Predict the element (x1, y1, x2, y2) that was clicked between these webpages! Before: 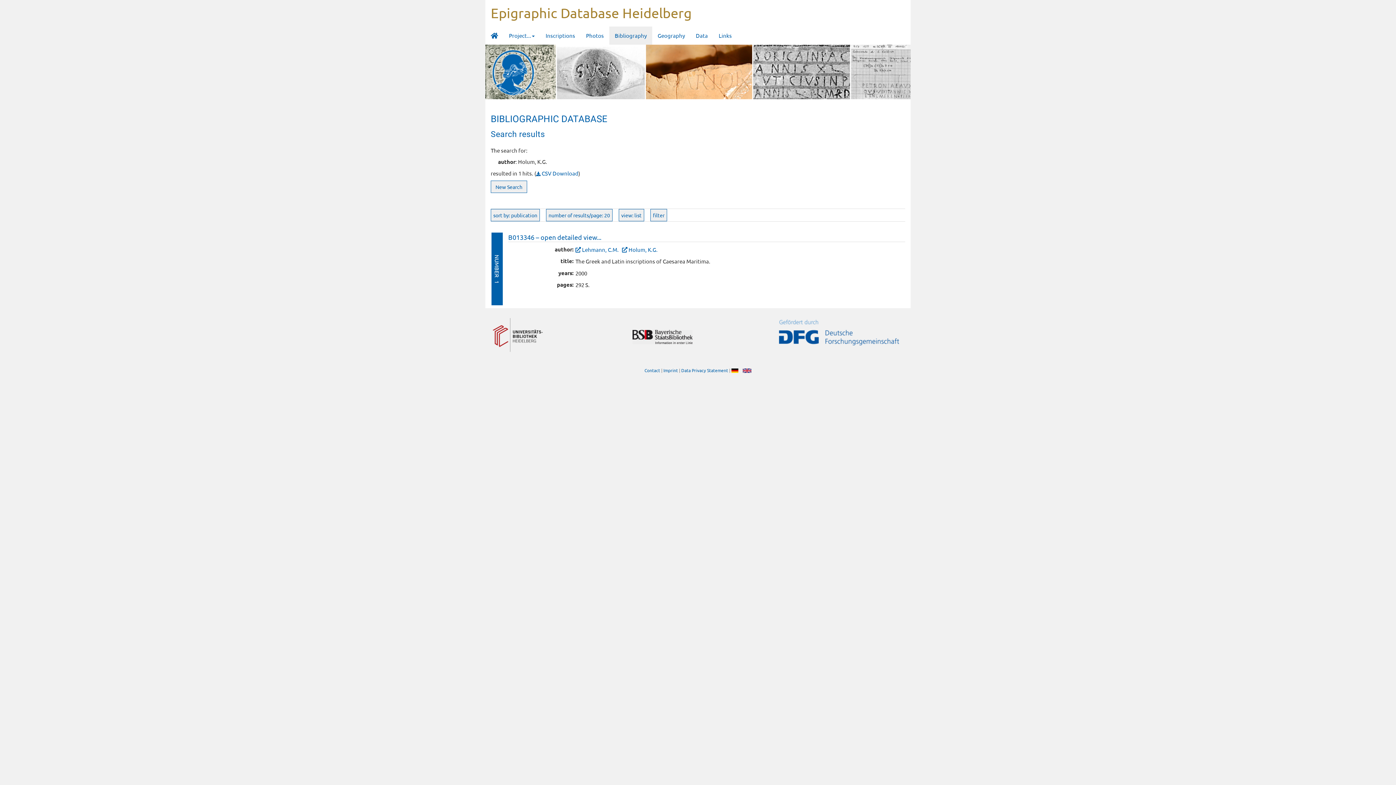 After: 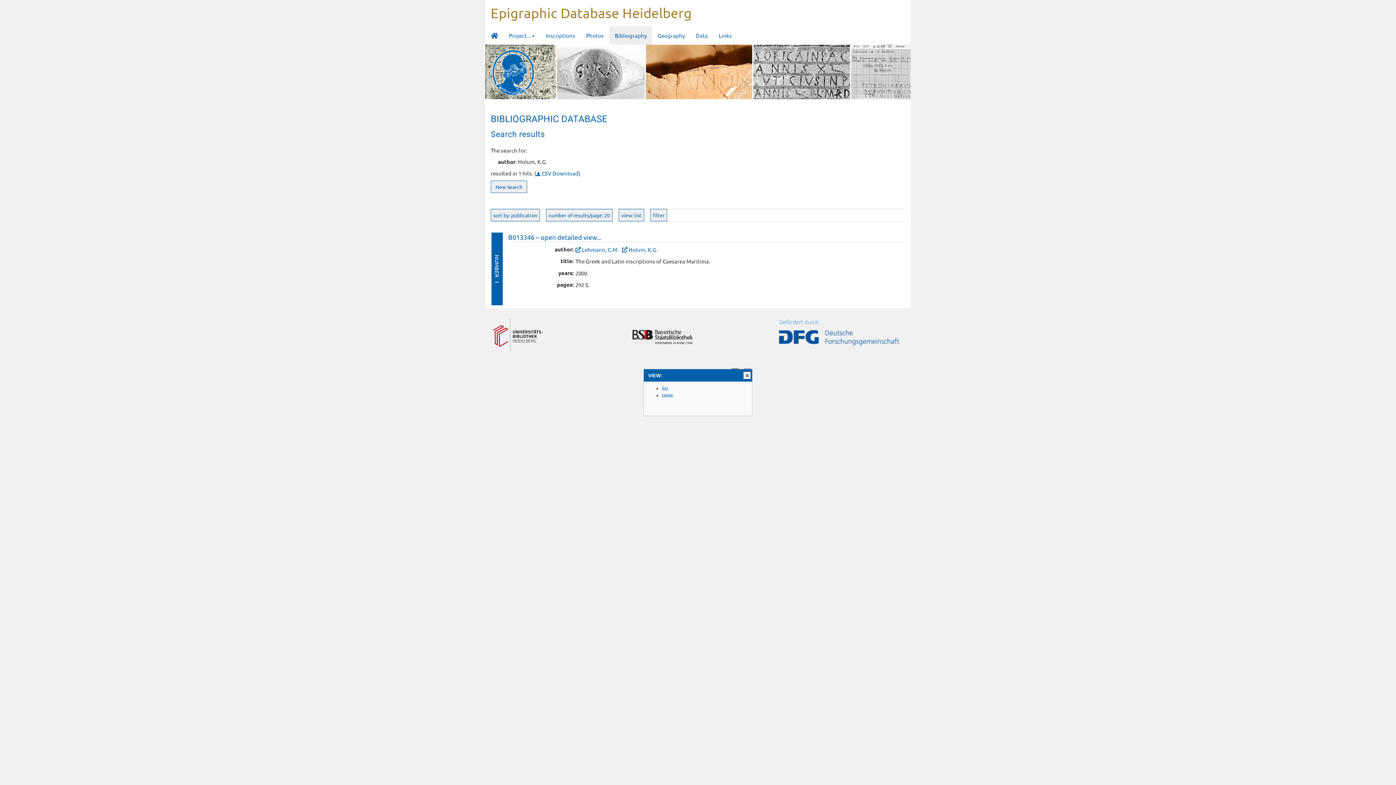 Action: bbox: (618, 209, 644, 221) label: view: list